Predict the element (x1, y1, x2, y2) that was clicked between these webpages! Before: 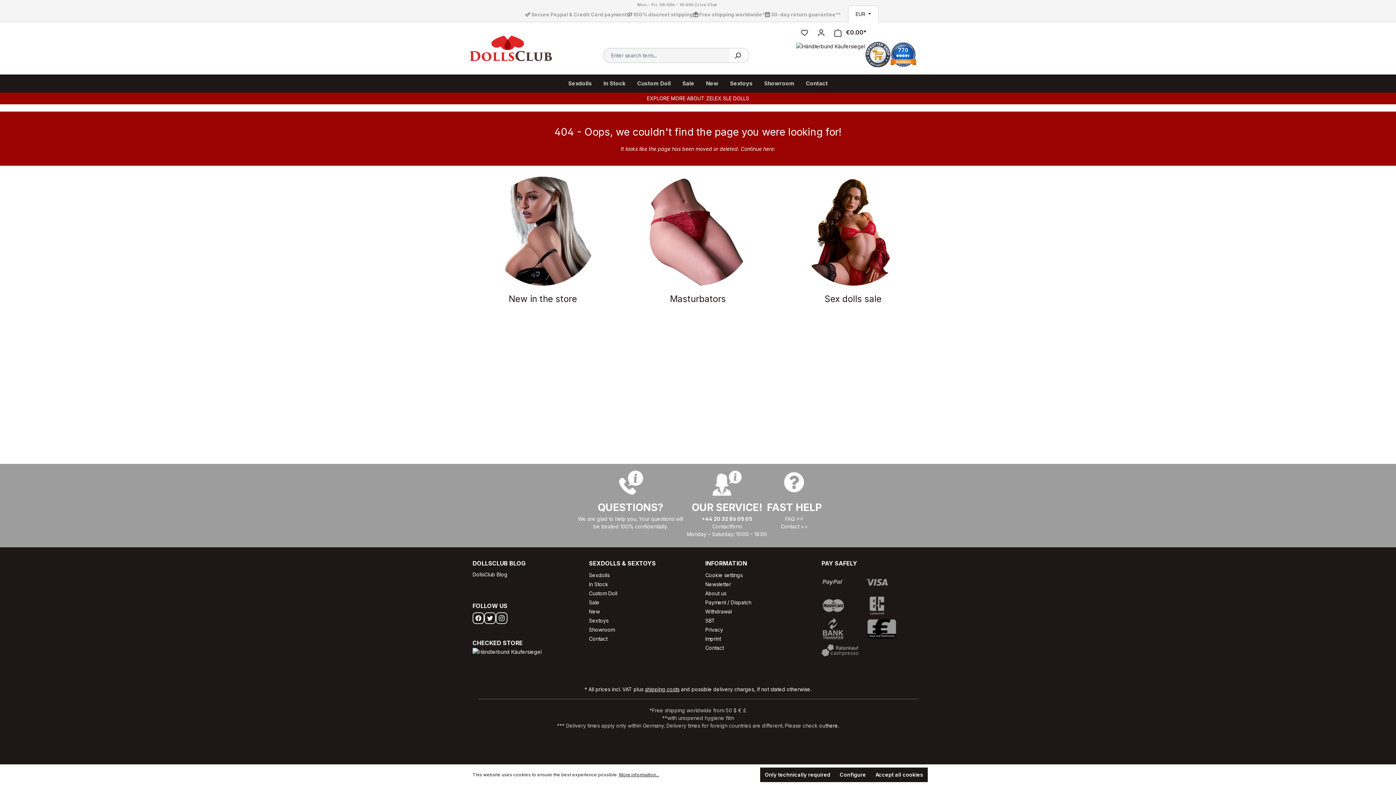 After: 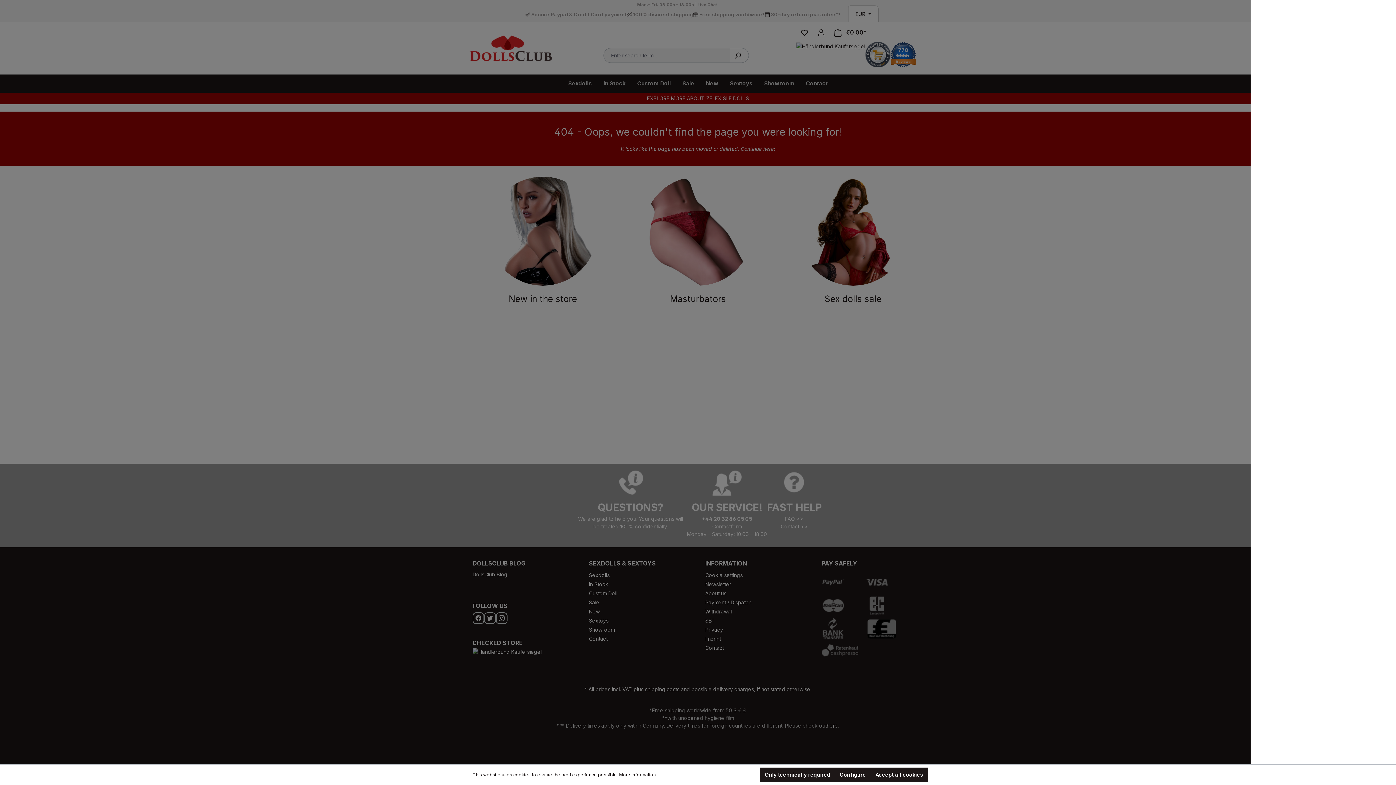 Action: bbox: (829, 25, 871, 40) label: Shopping cart